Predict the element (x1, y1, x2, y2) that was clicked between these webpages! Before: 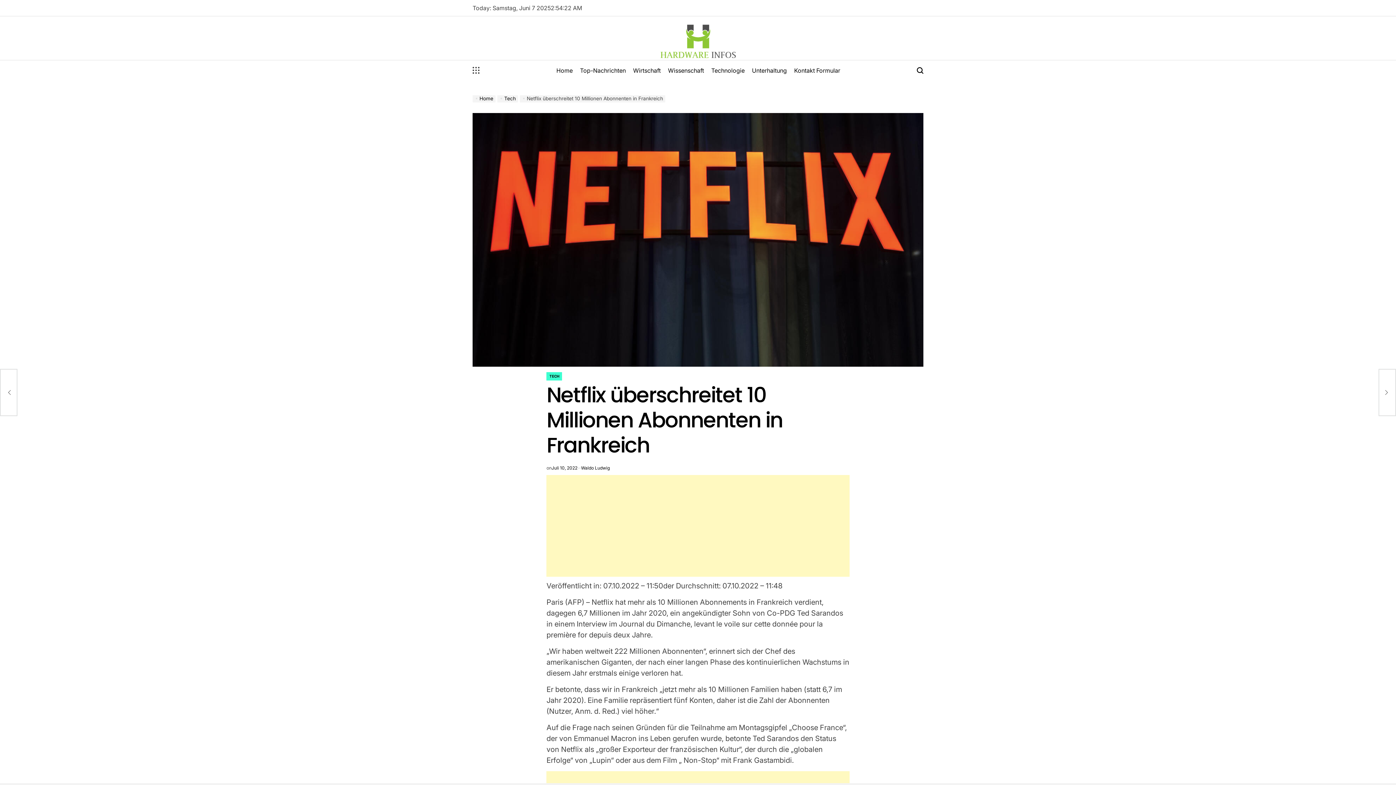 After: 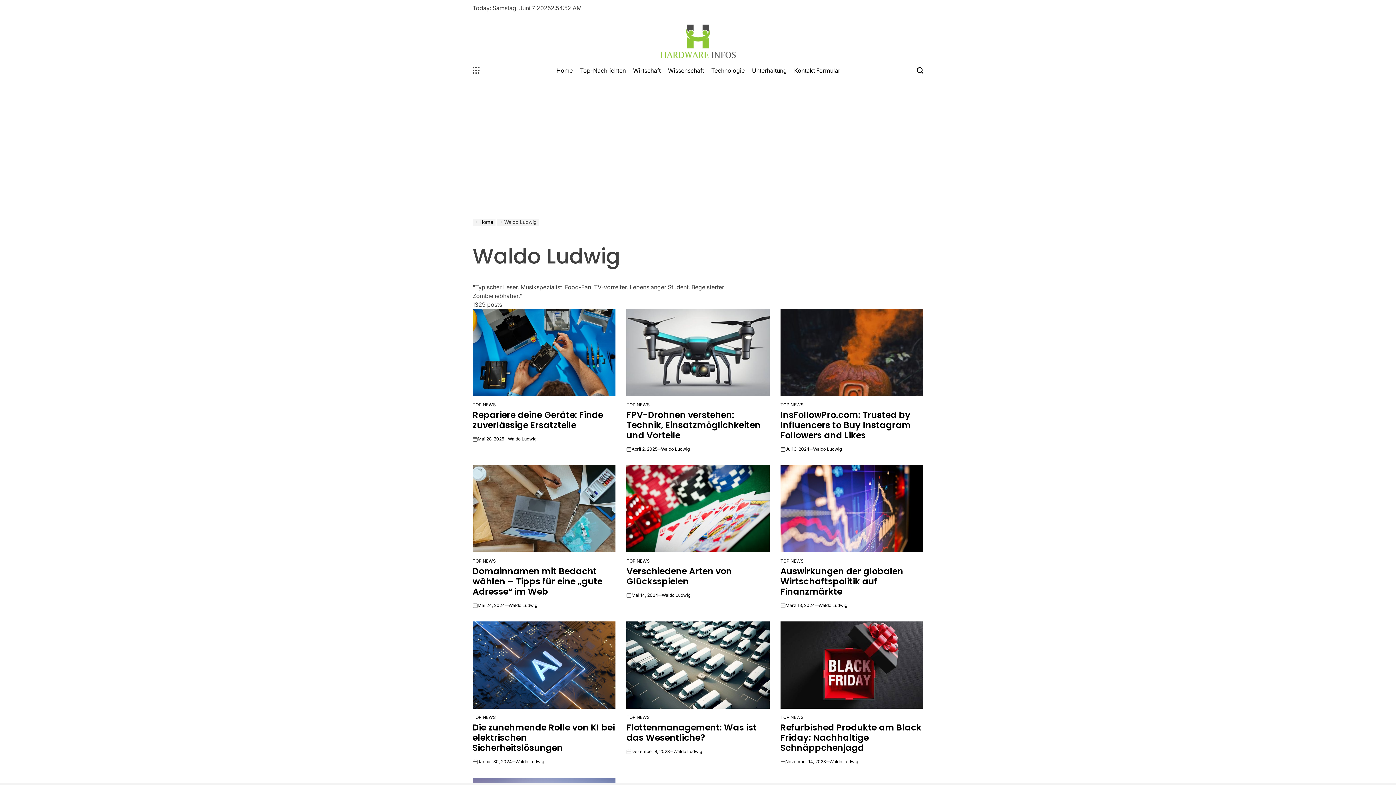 Action: label: Waldo Ludwig bbox: (581, 464, 609, 471)